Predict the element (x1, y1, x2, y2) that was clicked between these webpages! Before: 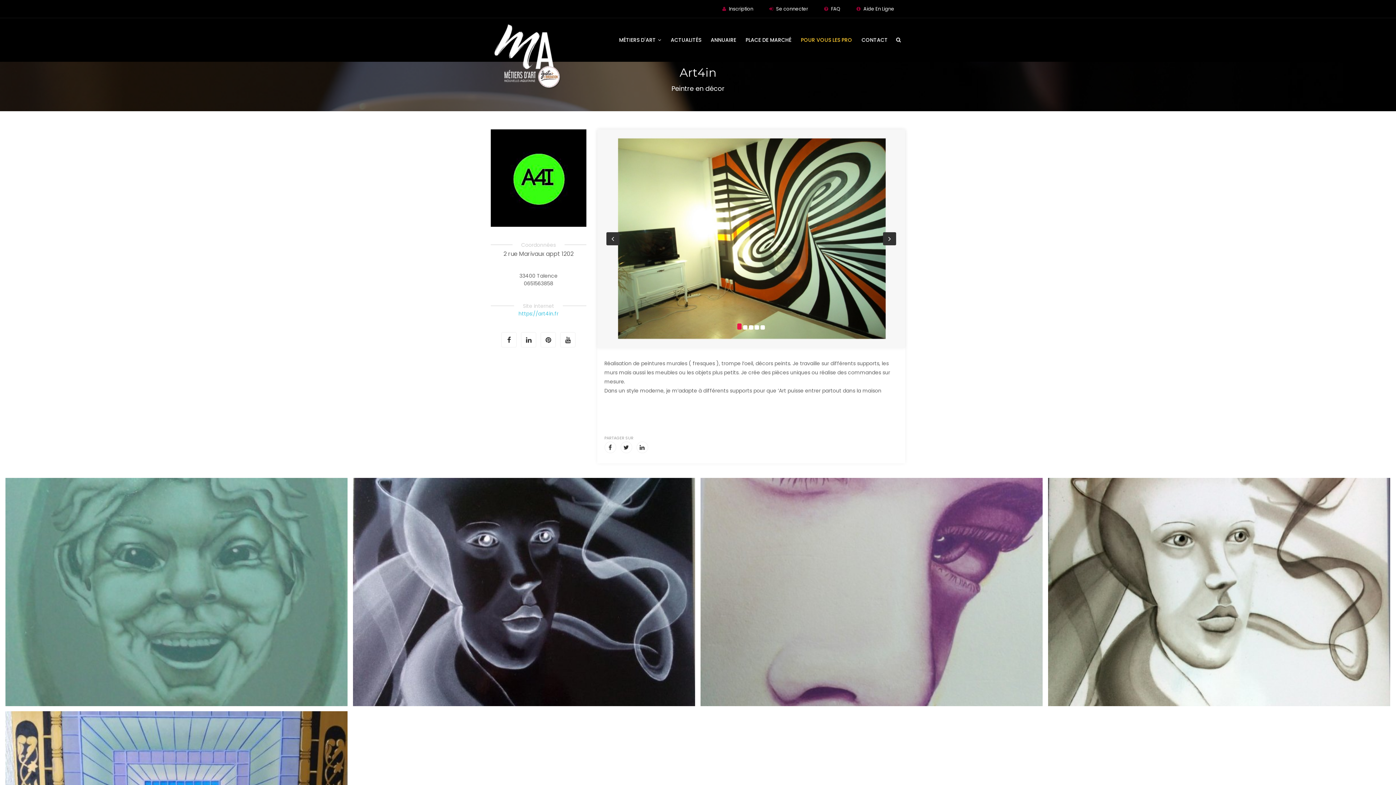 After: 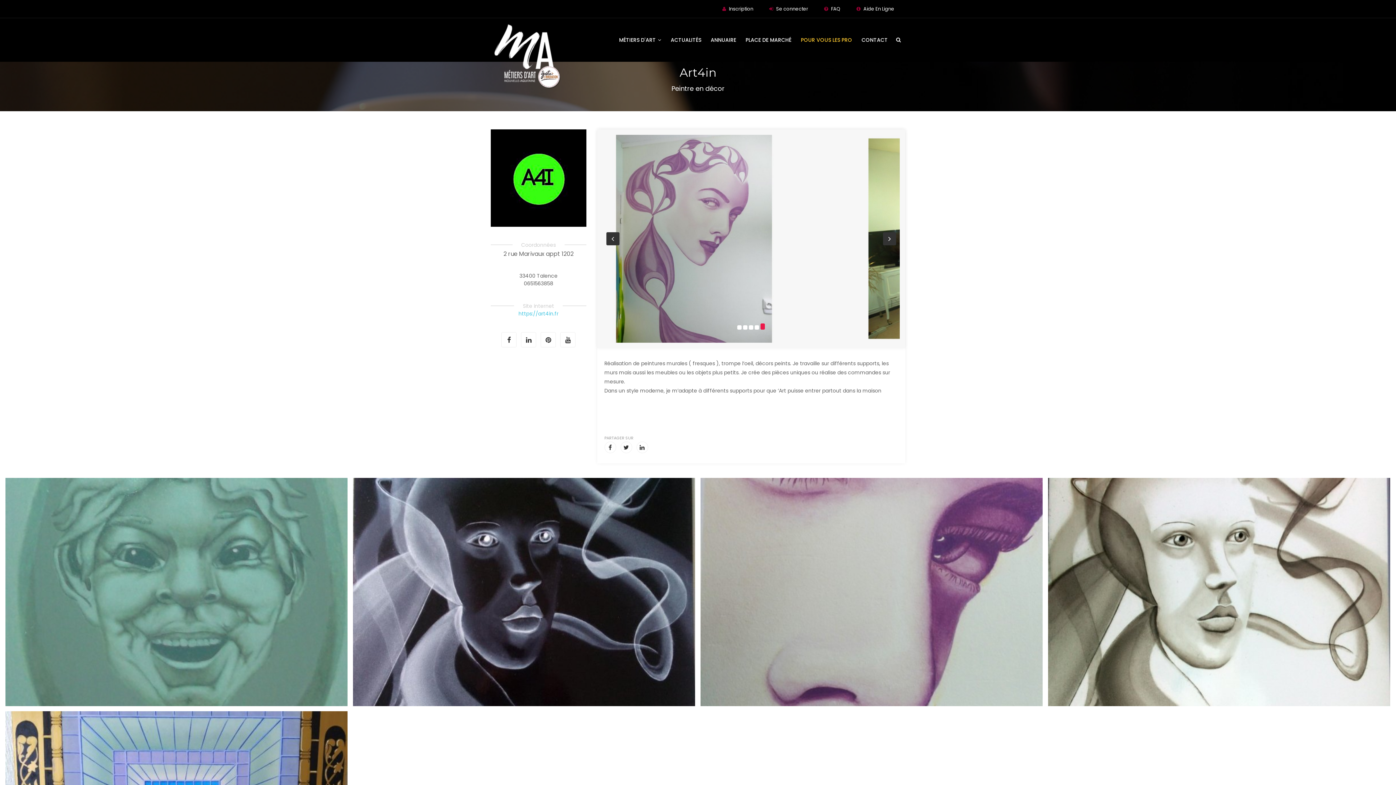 Action: bbox: (518, 310, 558, 317) label: https://art4in.fr